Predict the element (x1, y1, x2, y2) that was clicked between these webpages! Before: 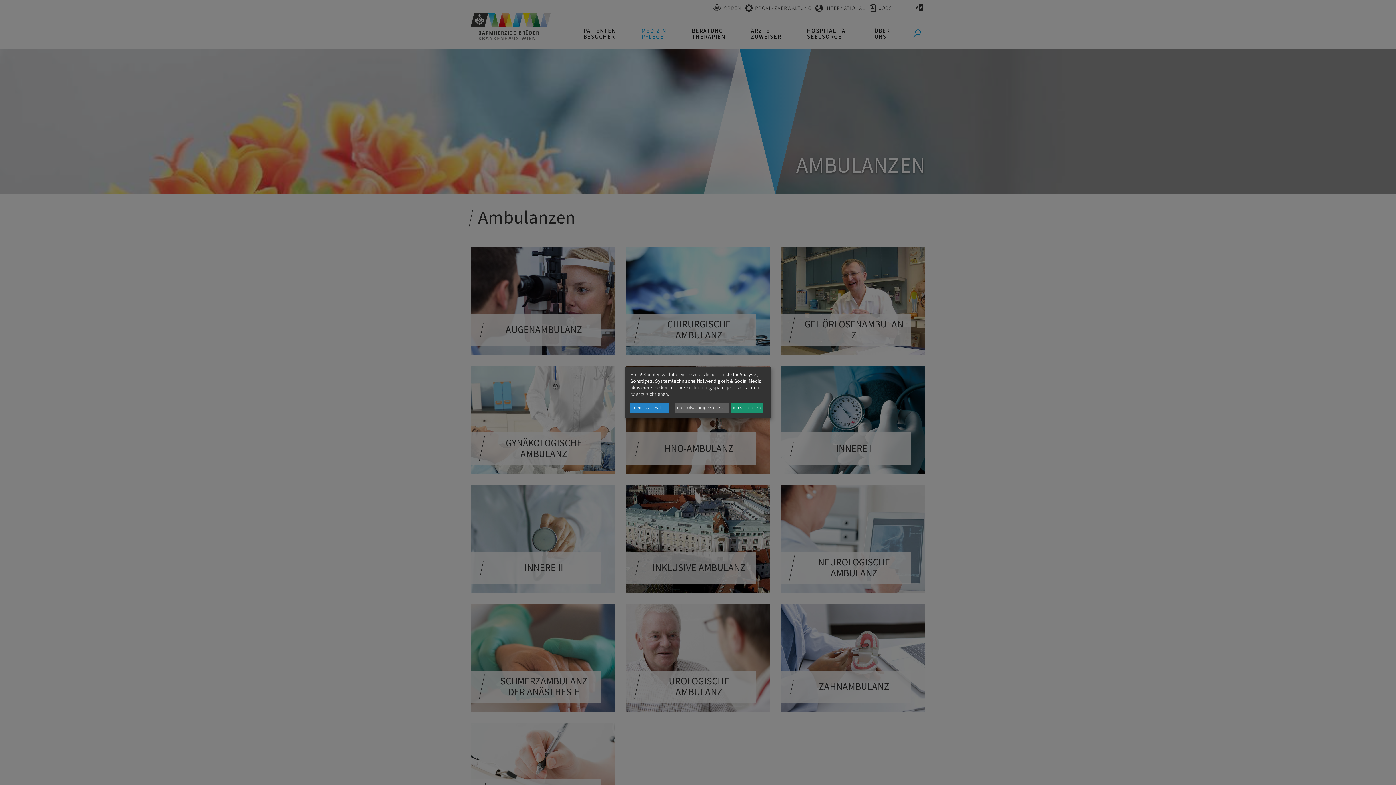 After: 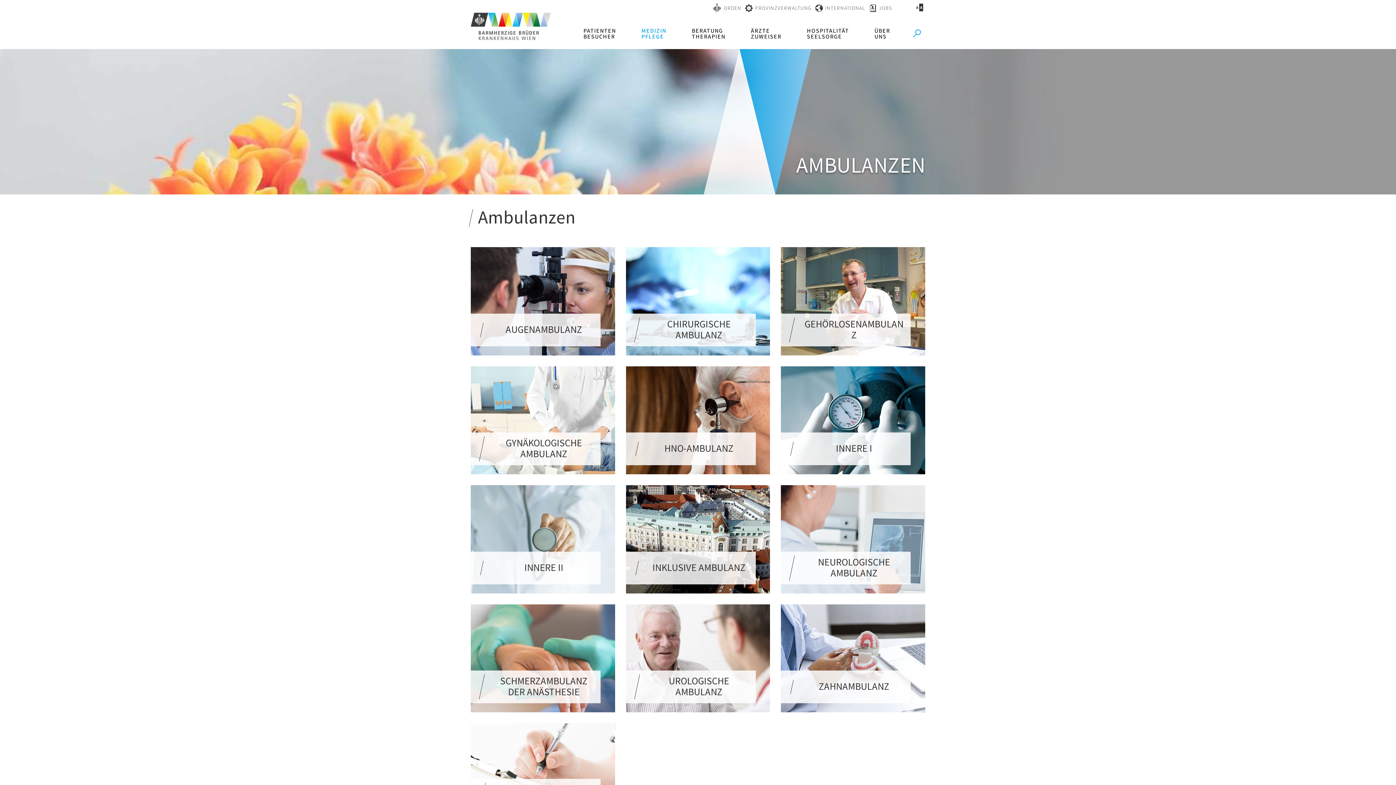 Action: label: nur notwendige Cookies bbox: (675, 402, 728, 413)